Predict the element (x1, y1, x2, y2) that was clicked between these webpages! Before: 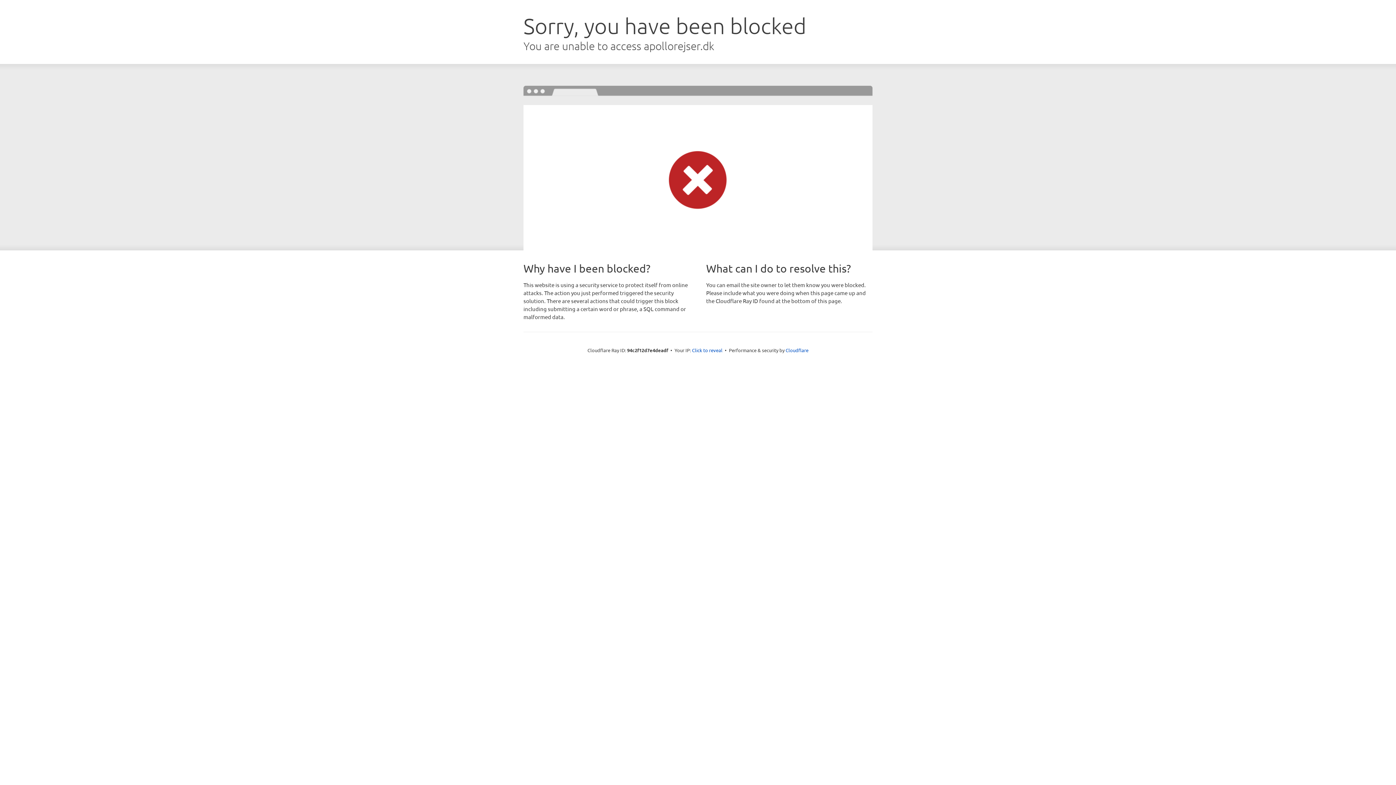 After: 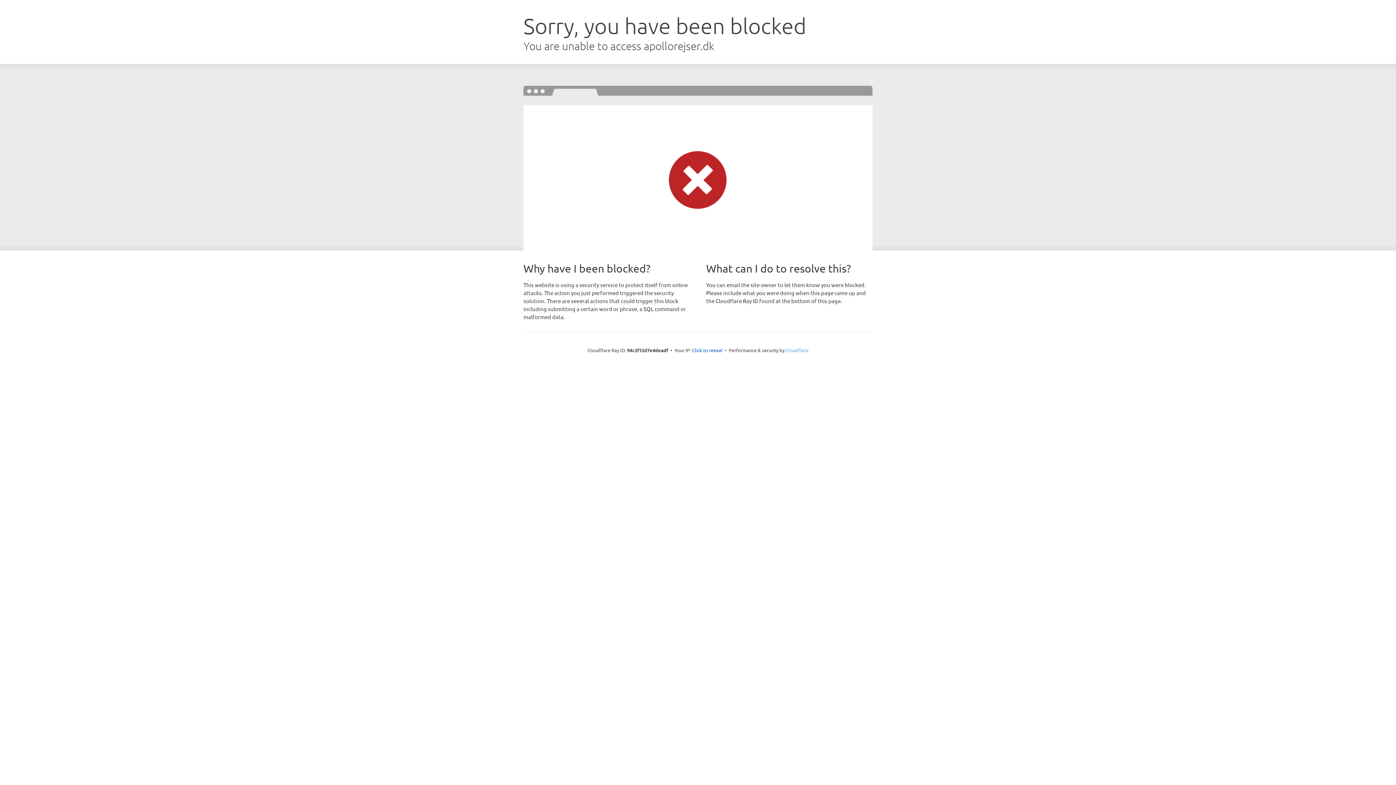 Action: bbox: (785, 347, 808, 353) label: Cloudflare